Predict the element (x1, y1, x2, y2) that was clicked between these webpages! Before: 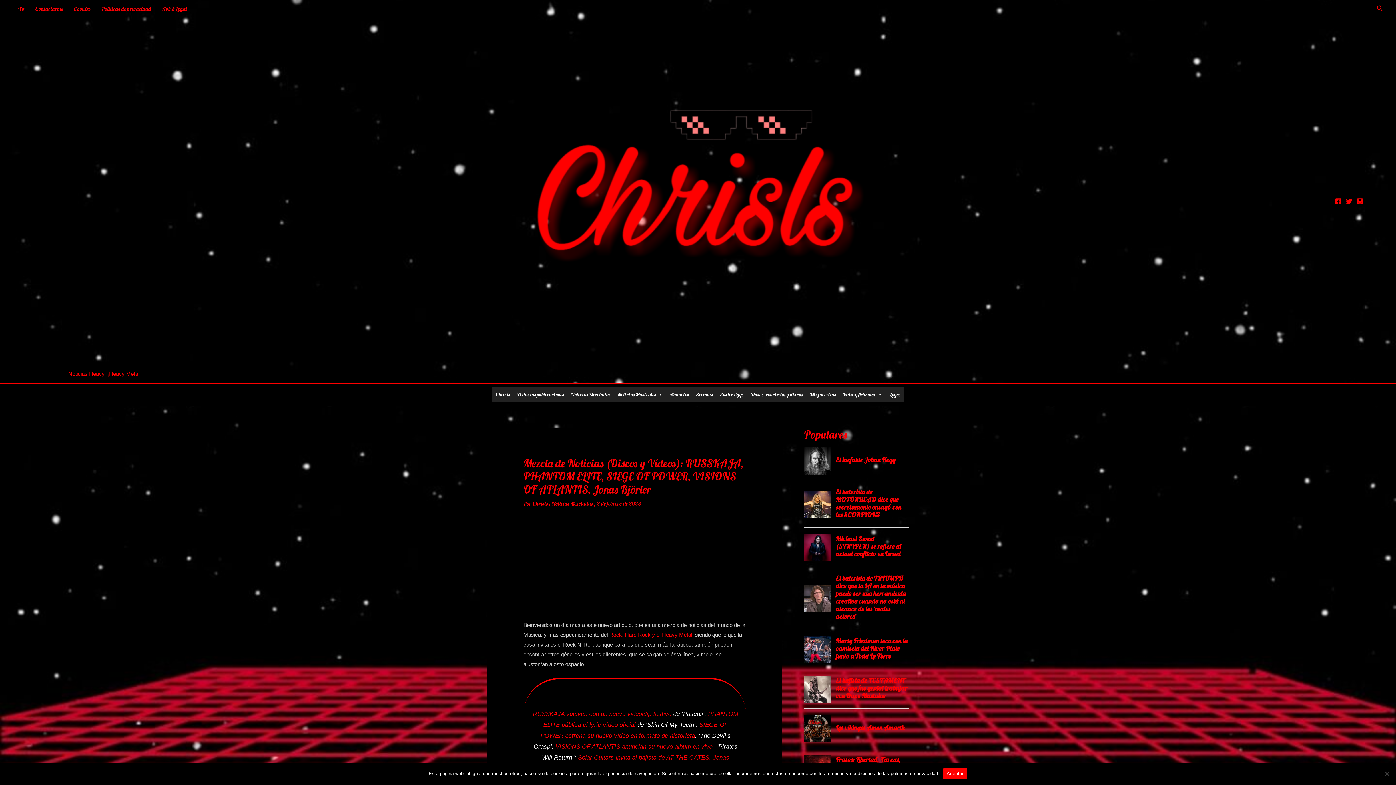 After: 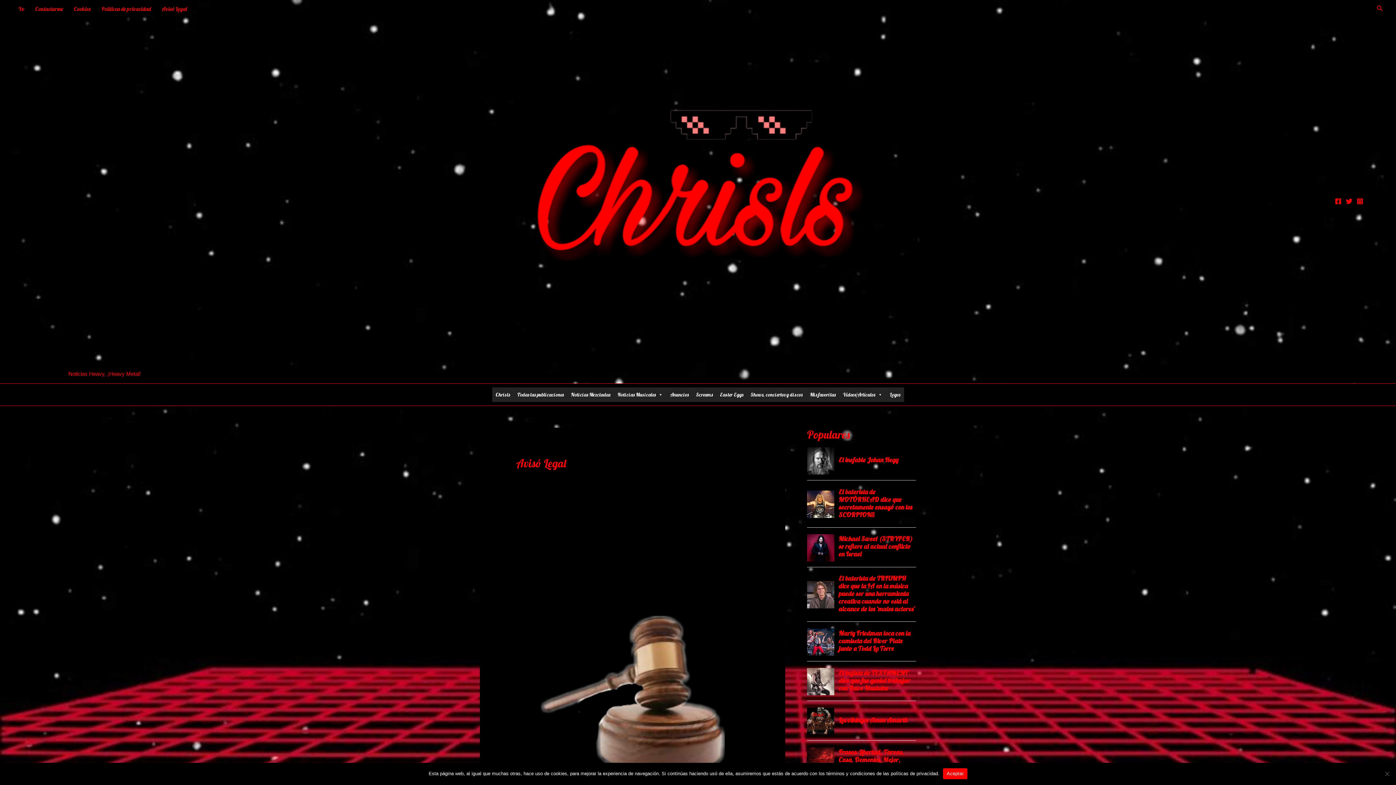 Action: label: Avisó Legal bbox: (156, 0, 192, 18)